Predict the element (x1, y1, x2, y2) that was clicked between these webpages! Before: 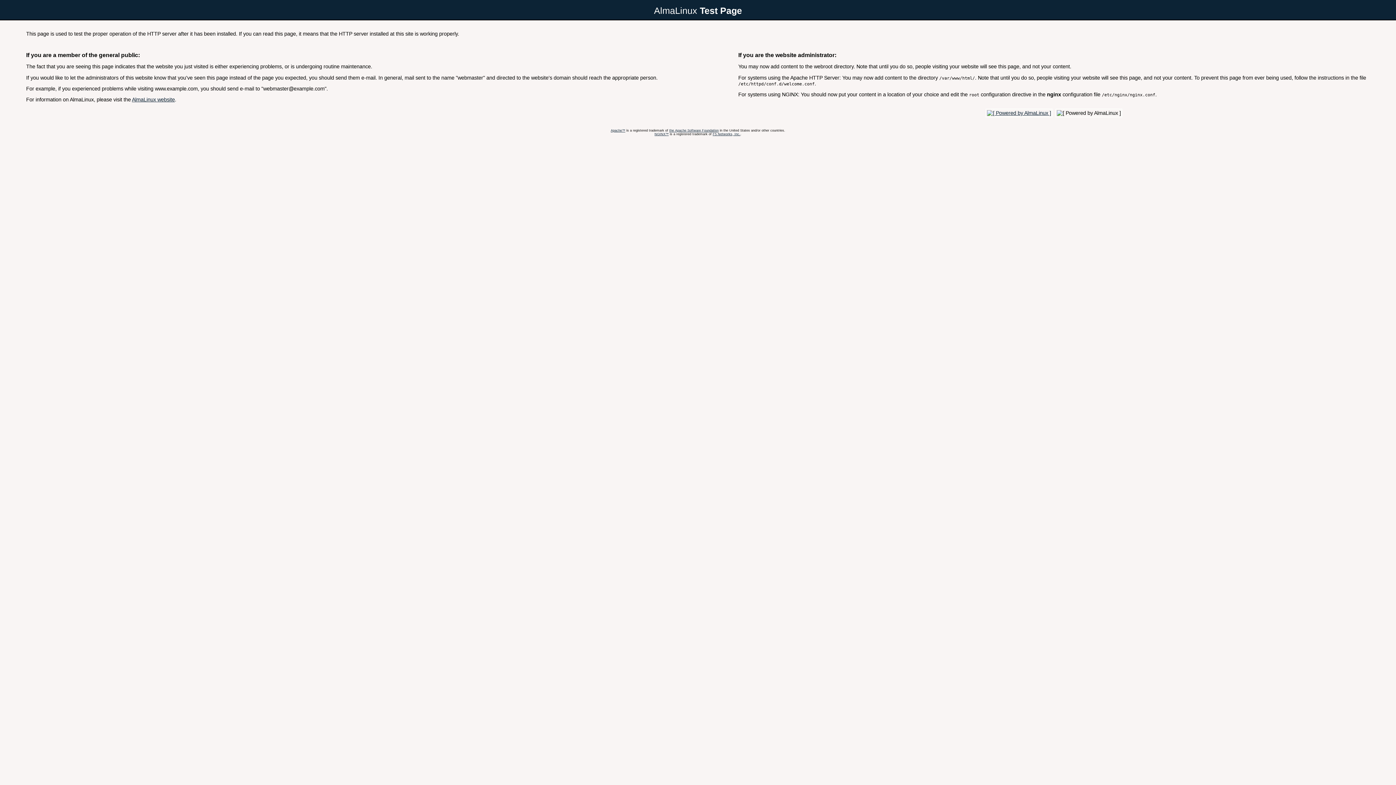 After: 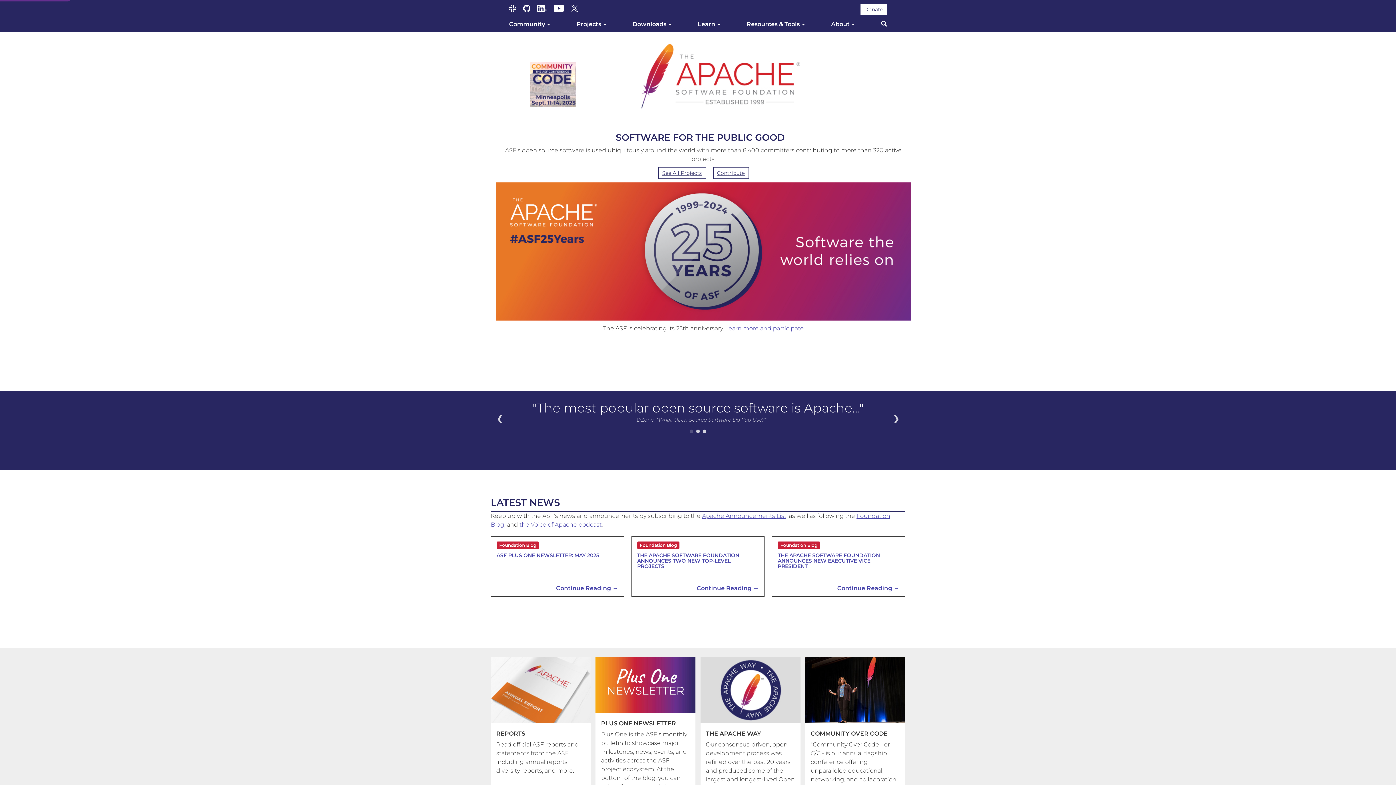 Action: label: the Apache Software Foundation bbox: (669, 128, 718, 132)